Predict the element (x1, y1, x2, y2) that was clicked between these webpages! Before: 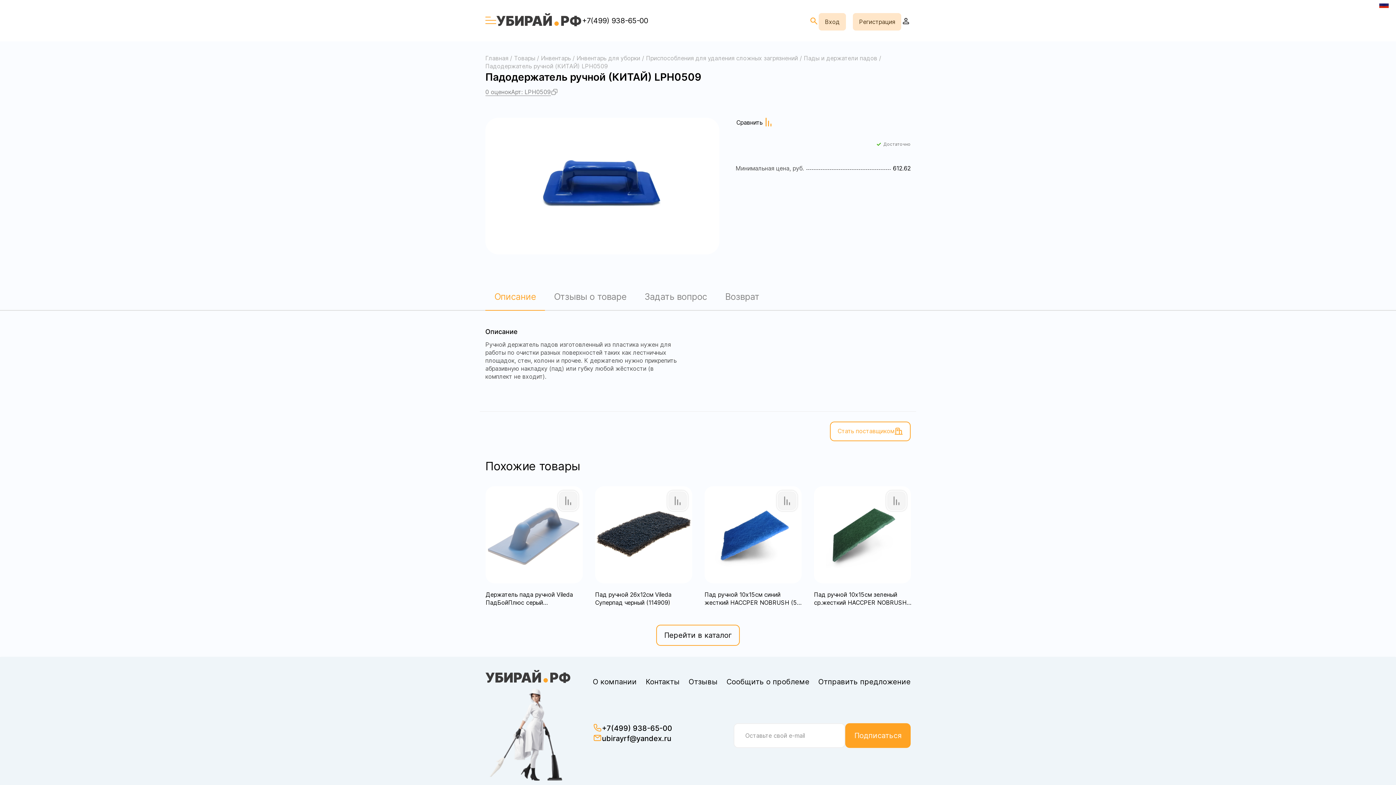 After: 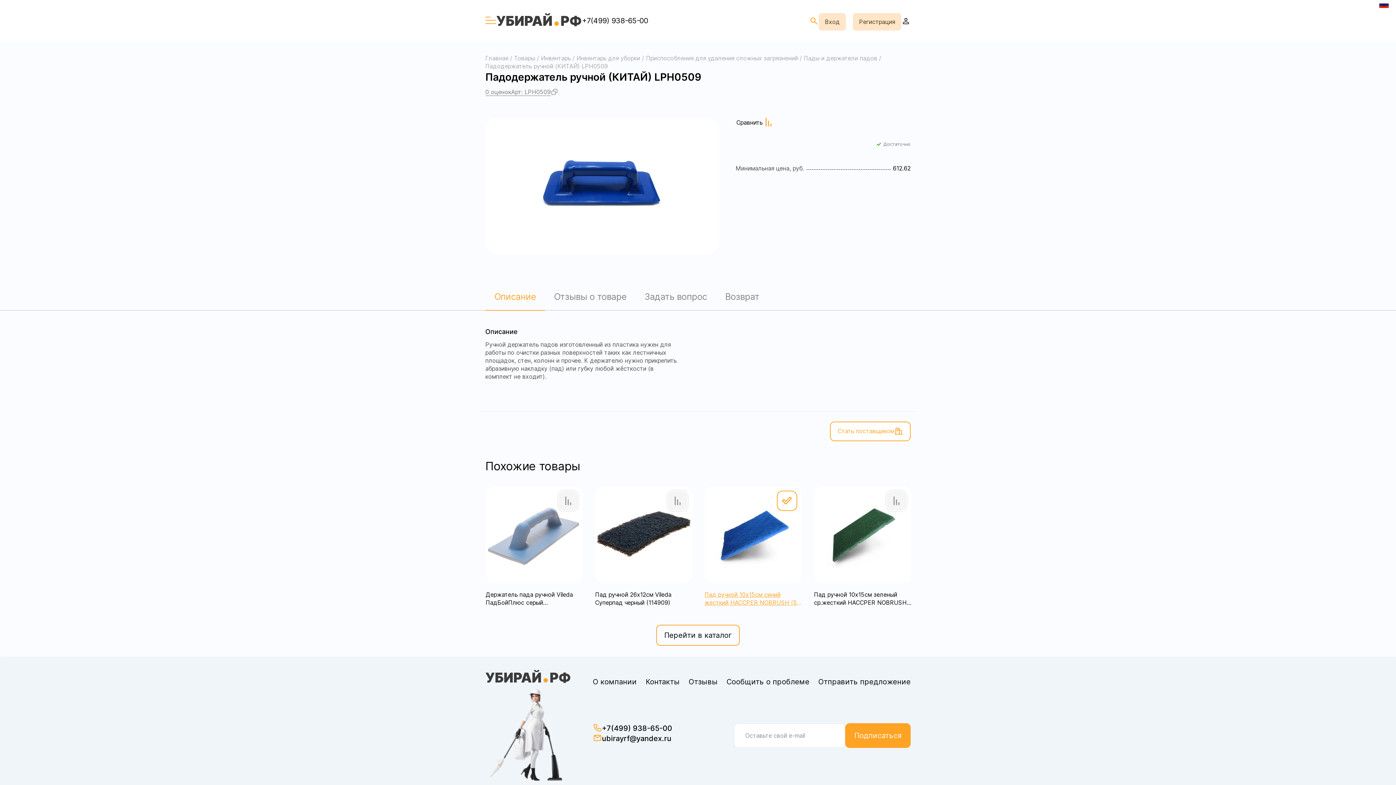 Action: bbox: (777, 490, 797, 511)